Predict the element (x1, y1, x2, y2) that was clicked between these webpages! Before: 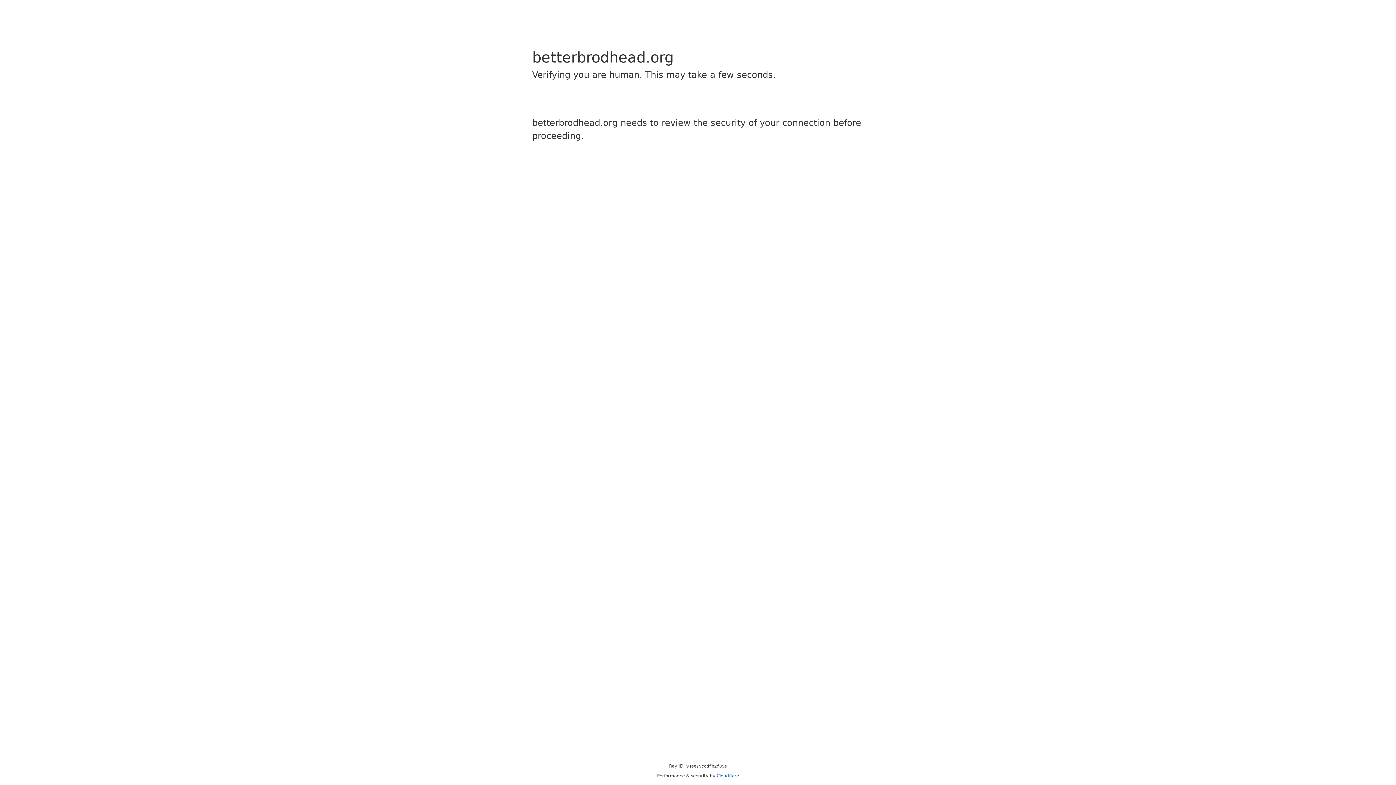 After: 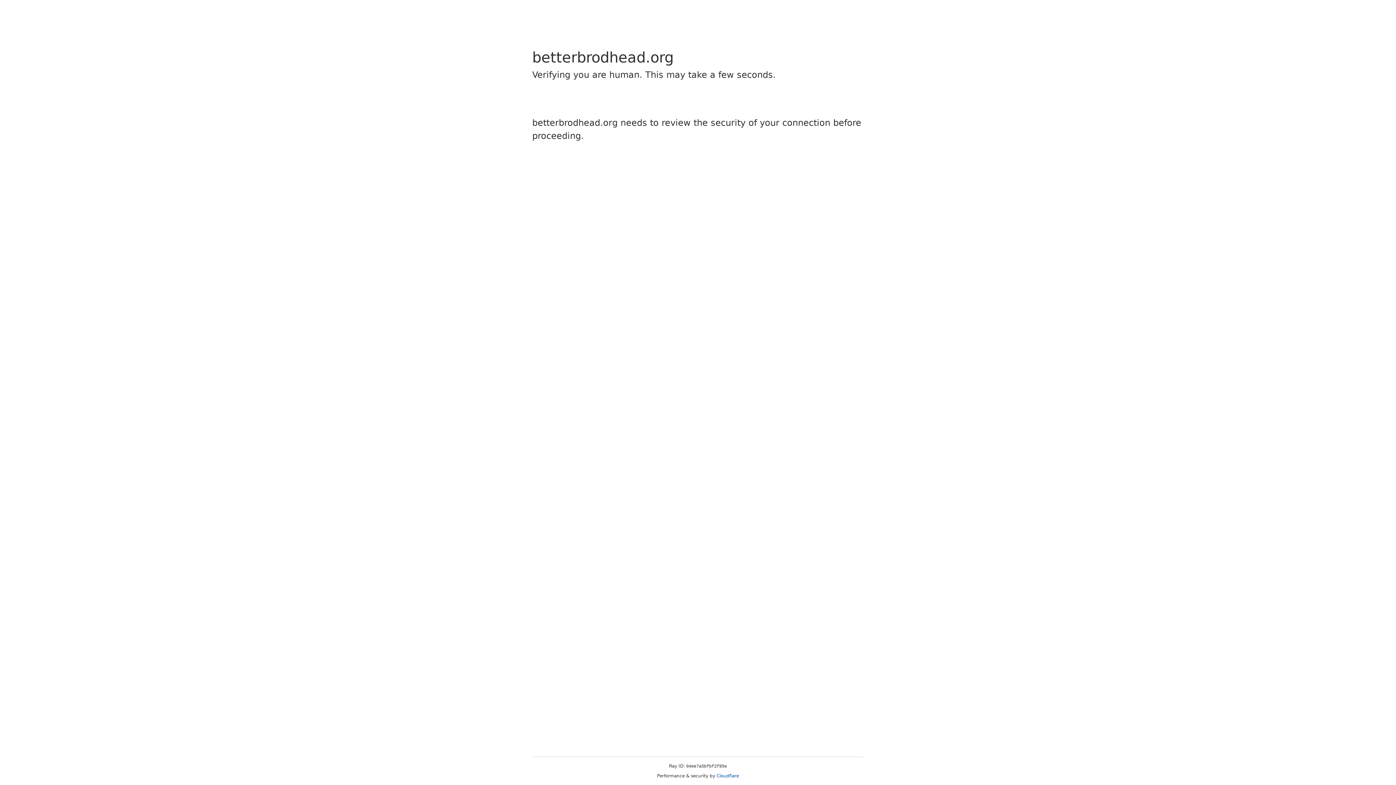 Action: label: Cloudflare bbox: (716, 773, 739, 778)